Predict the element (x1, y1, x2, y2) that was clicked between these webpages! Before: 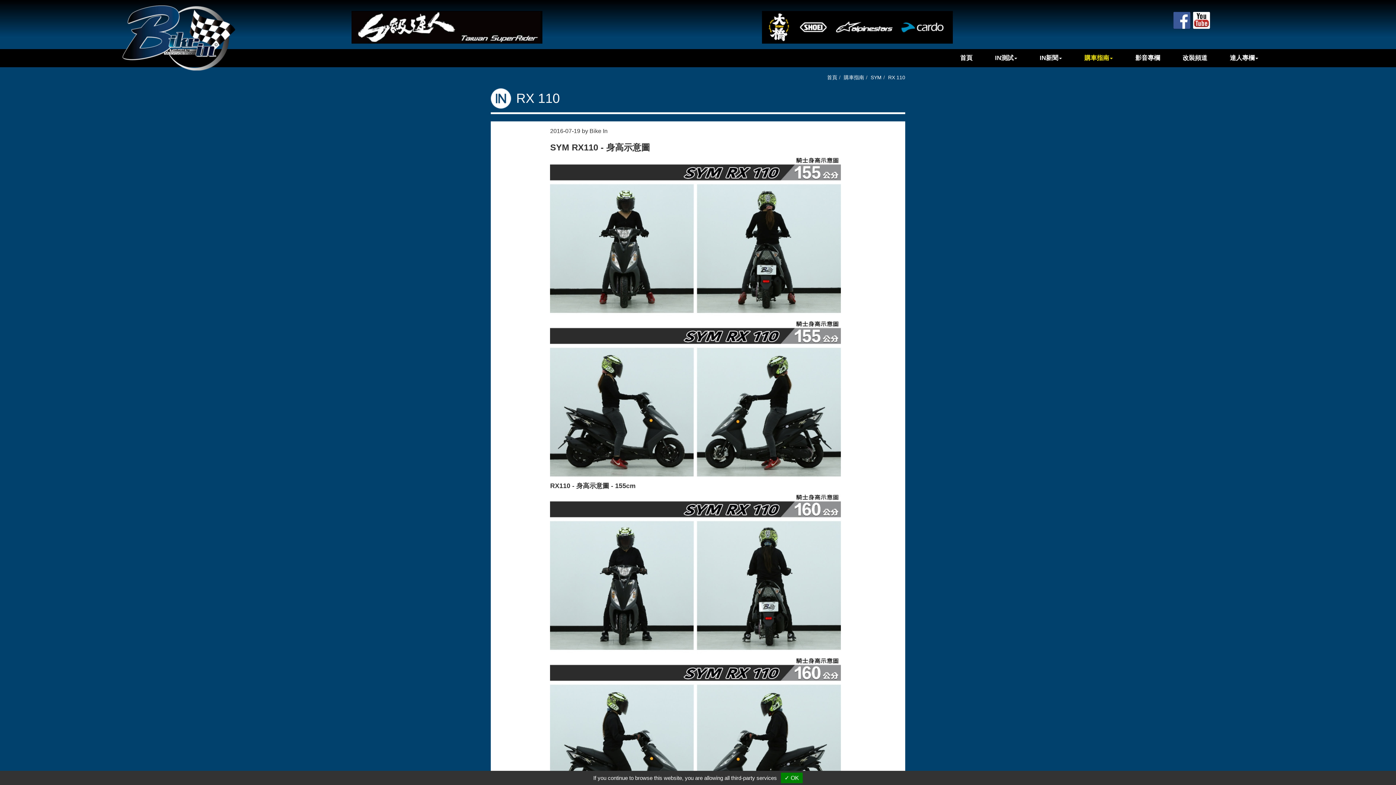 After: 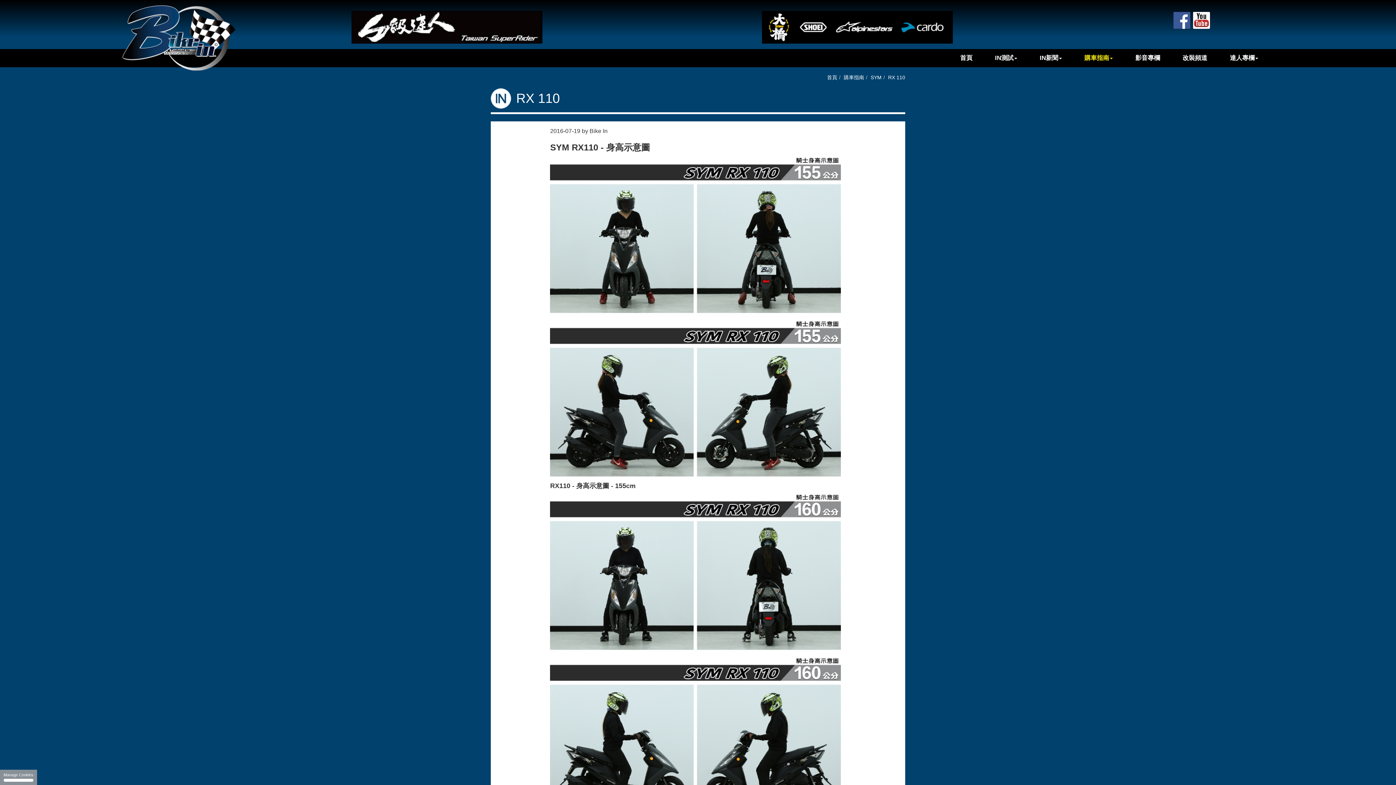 Action: bbox: (888, 74, 905, 80) label: RX 110